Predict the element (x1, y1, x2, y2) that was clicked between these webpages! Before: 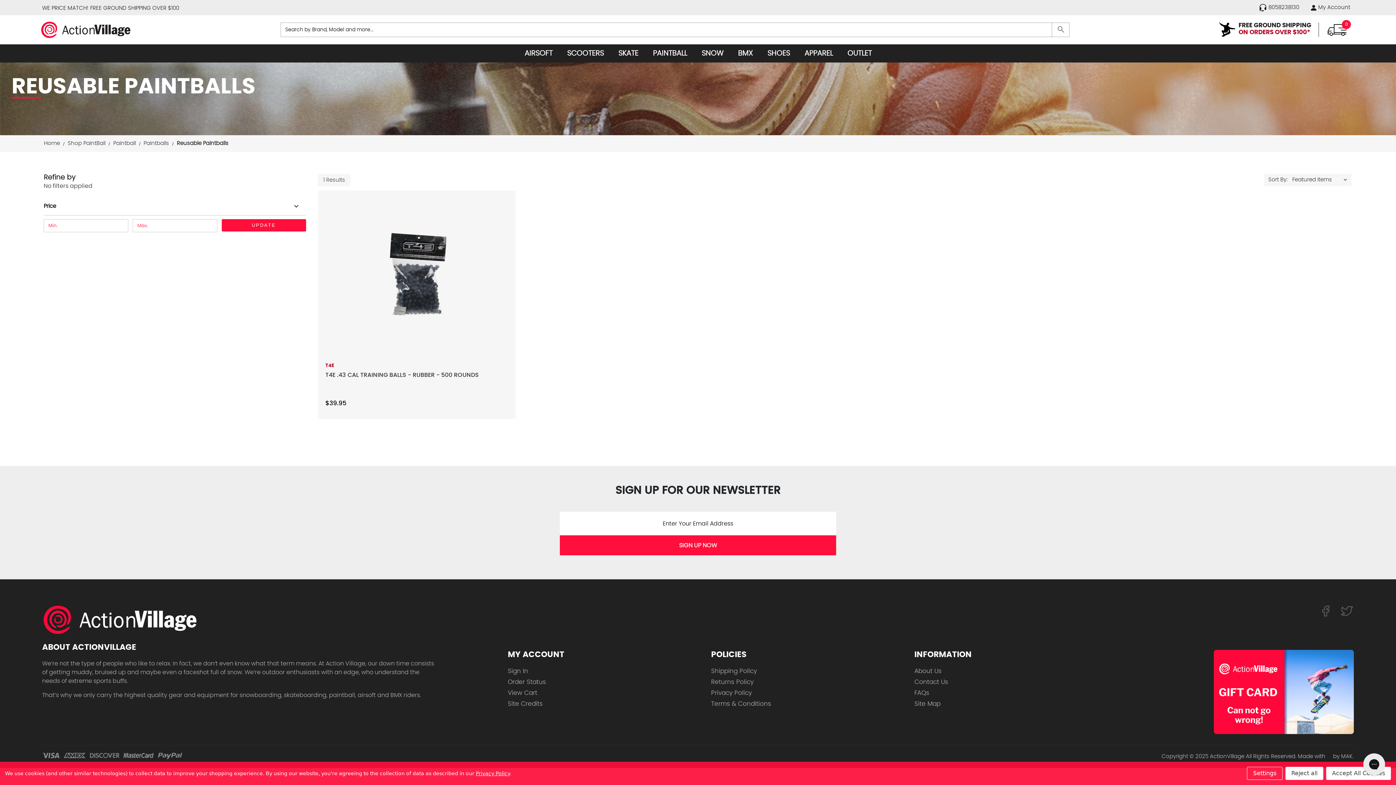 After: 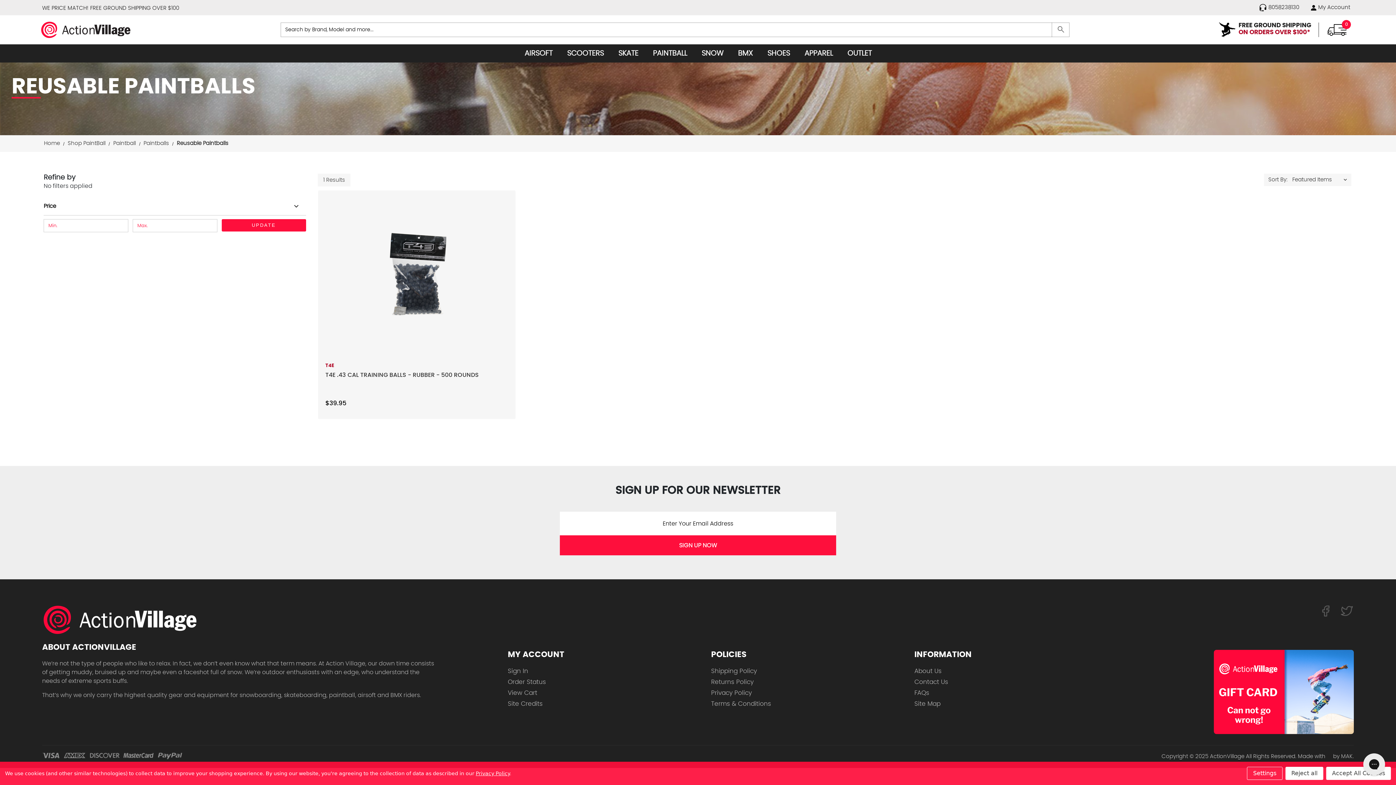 Action: bbox: (1340, 608, 1354, 614) label: Follow us on Twitter